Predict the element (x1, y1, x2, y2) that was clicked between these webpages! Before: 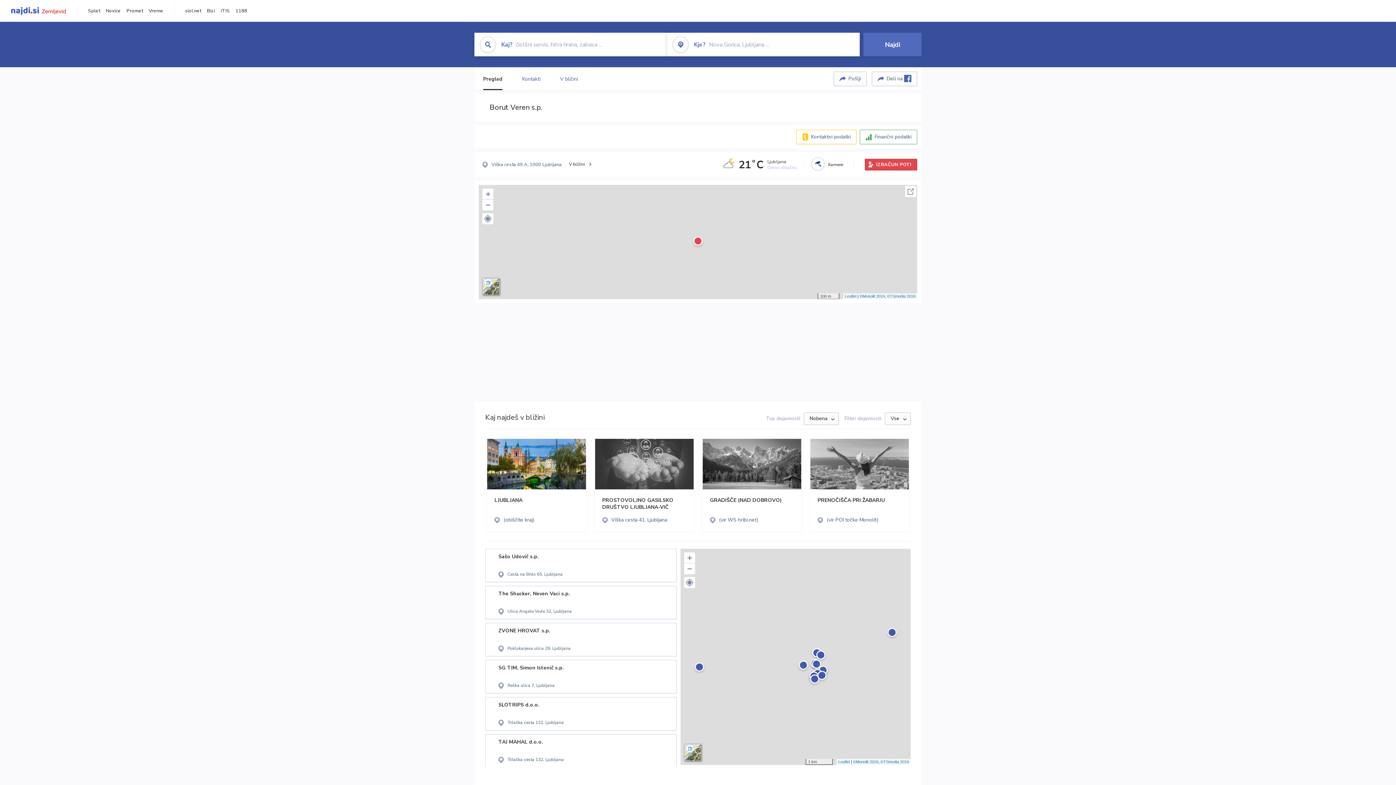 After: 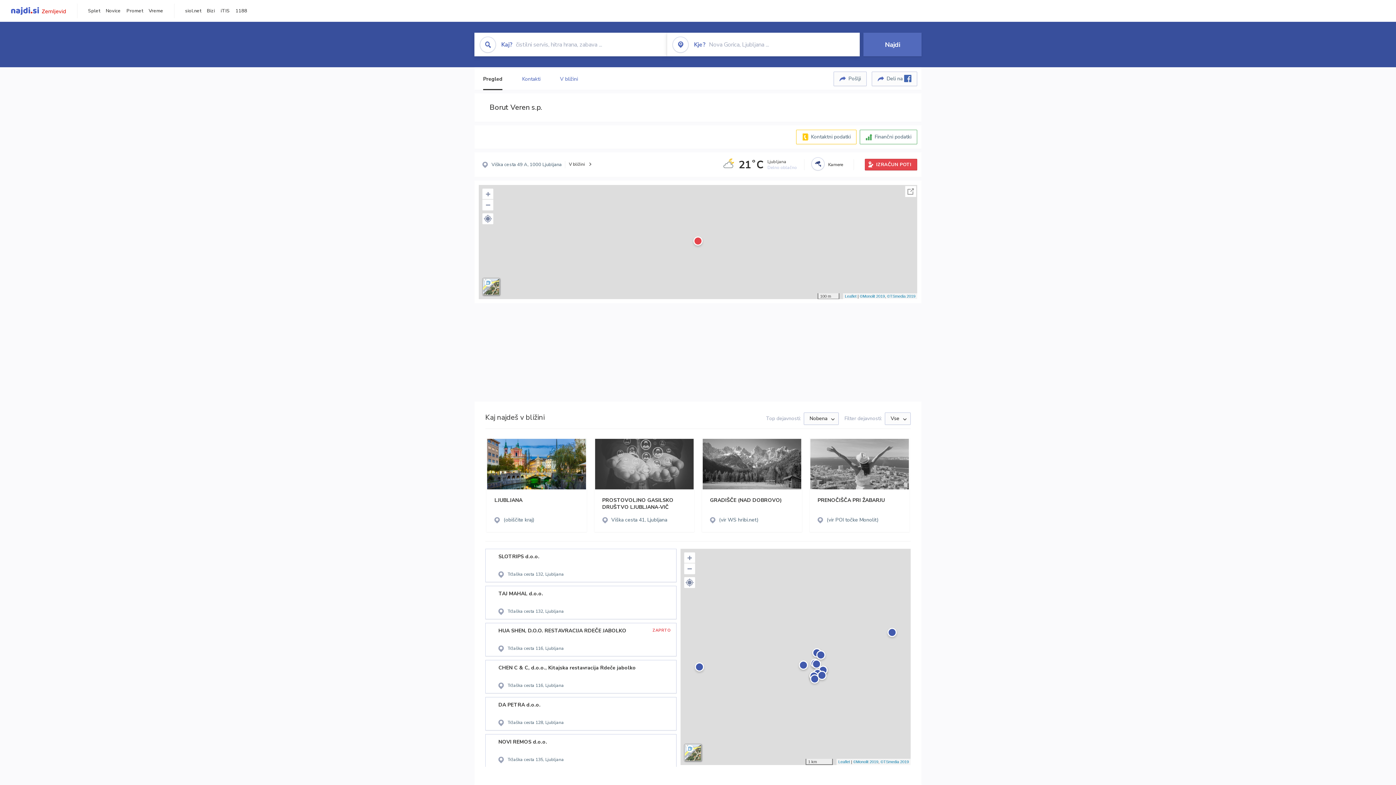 Action: bbox: (185, 7, 201, 14) label: siol.net